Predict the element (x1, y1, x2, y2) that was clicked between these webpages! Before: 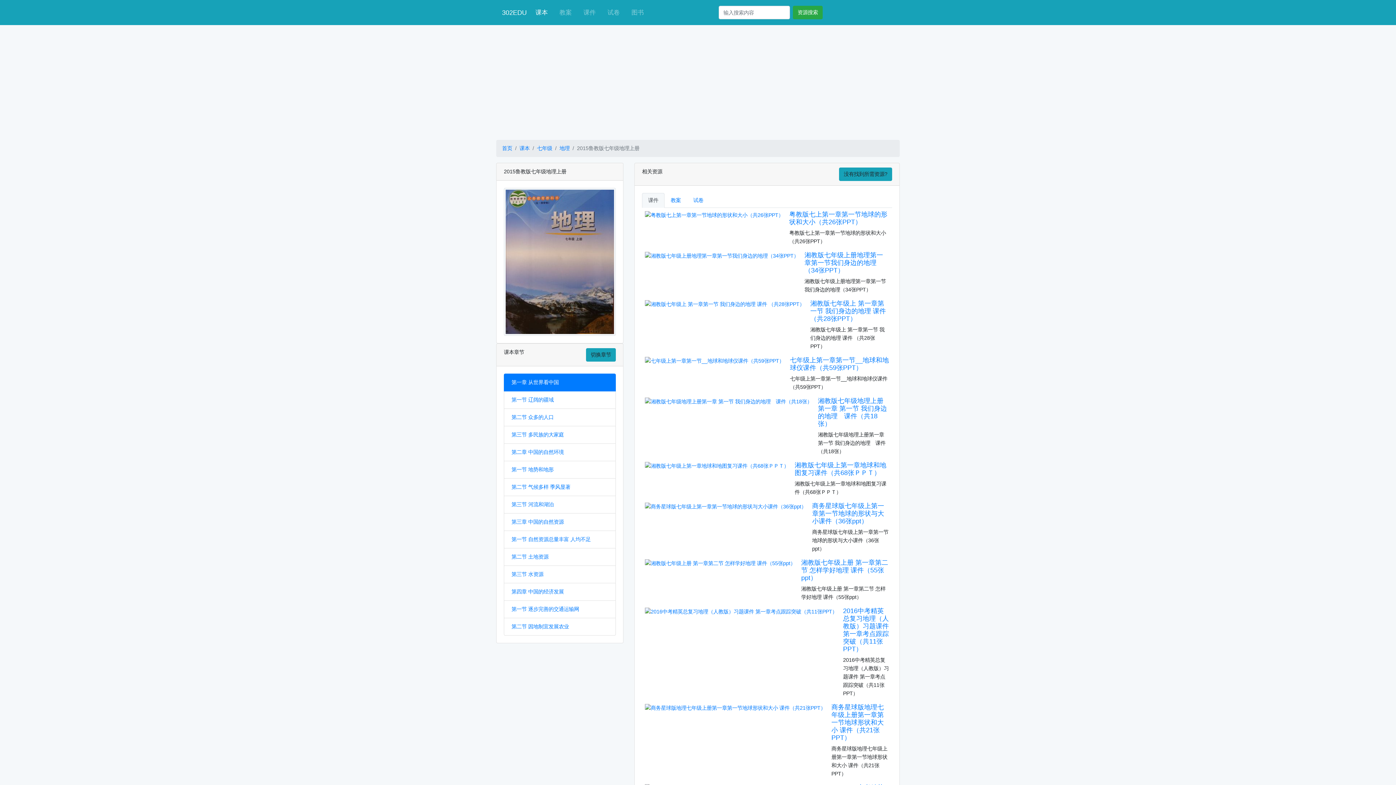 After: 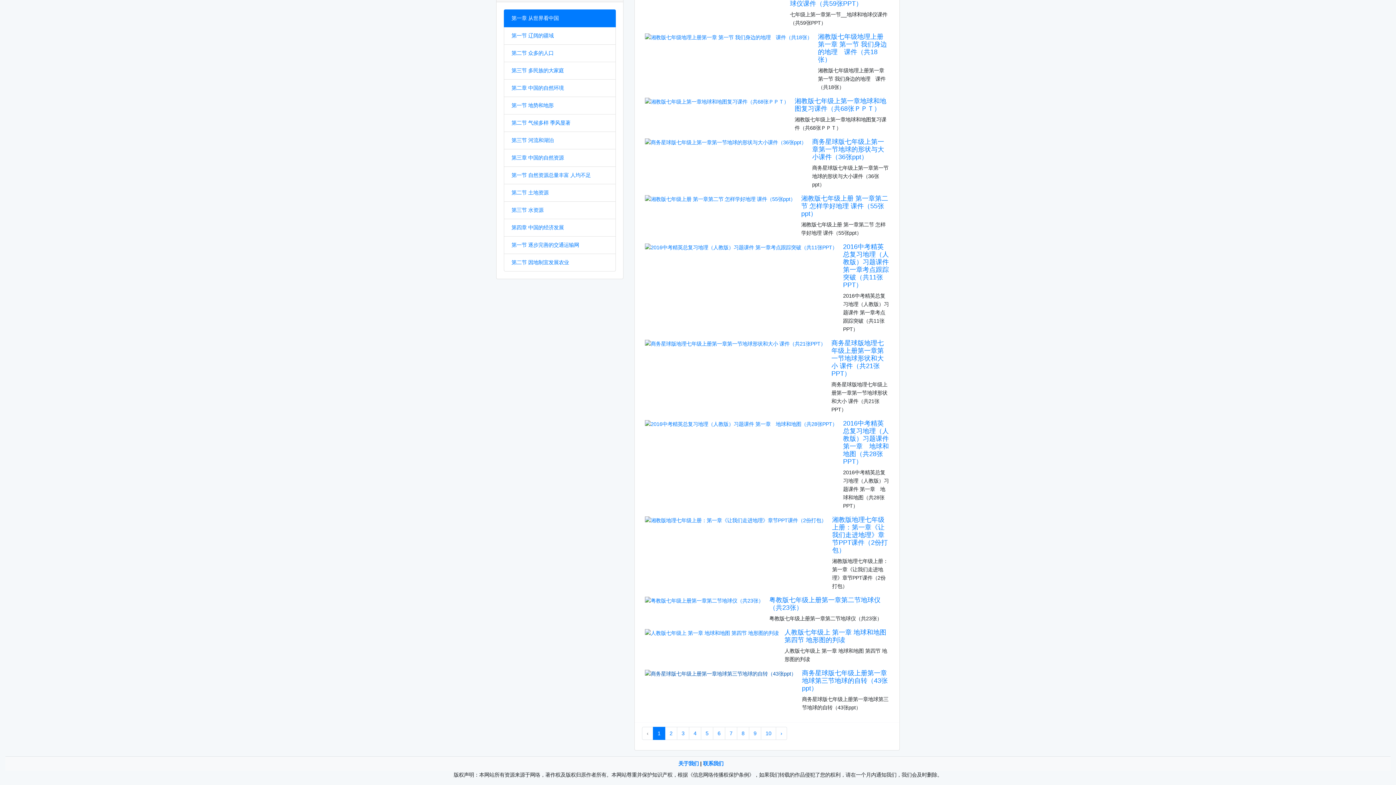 Action: bbox: (645, 631, 674, 654)